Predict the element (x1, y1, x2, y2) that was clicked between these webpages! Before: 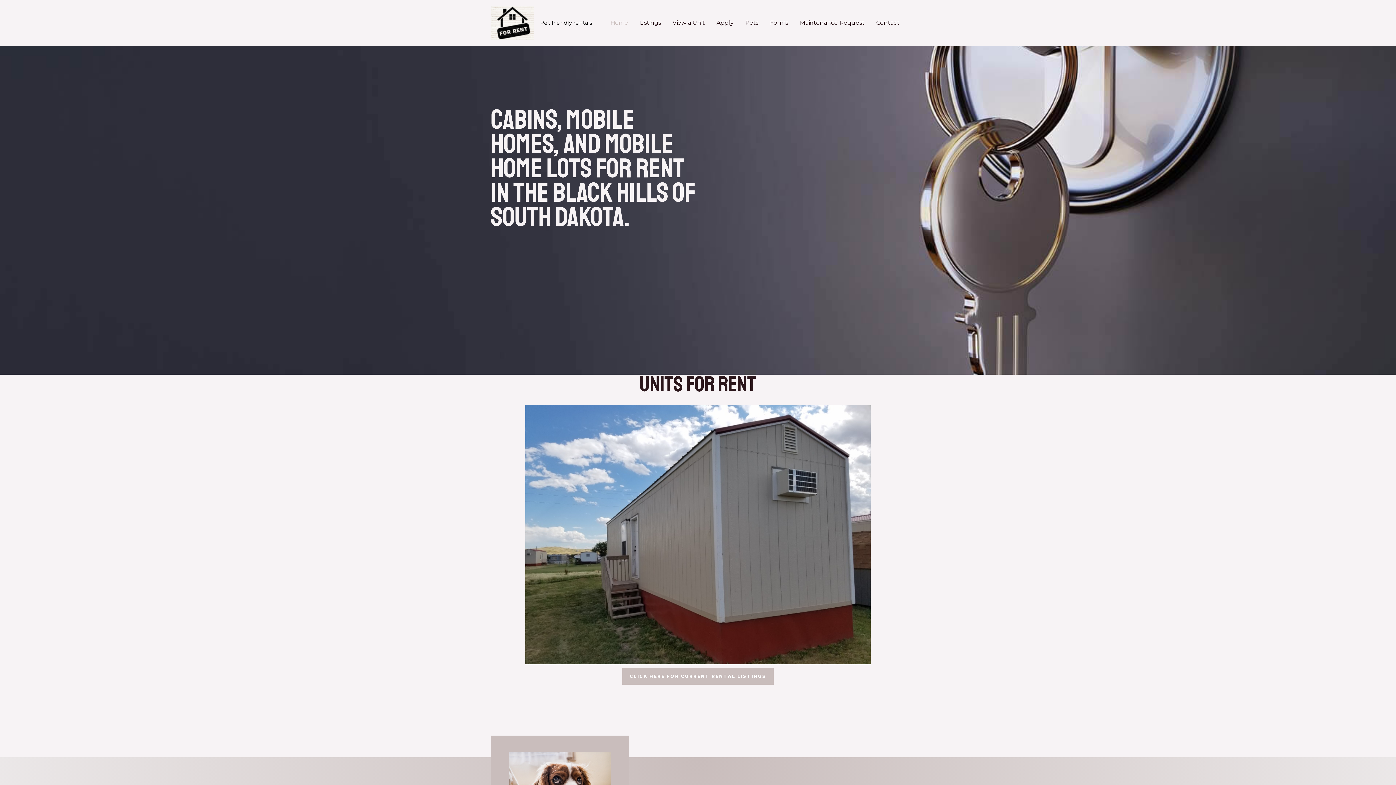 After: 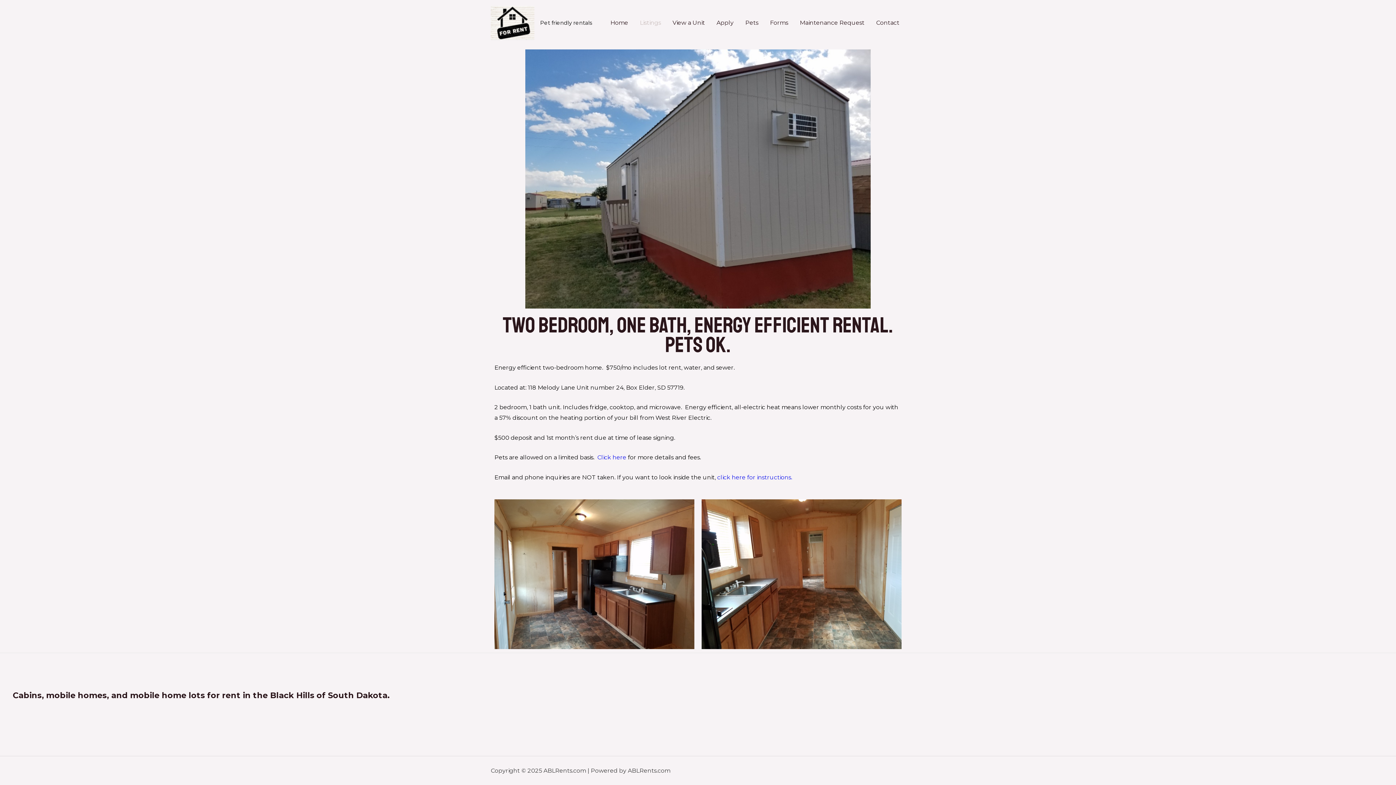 Action: label: Listings bbox: (634, 10, 666, 35)